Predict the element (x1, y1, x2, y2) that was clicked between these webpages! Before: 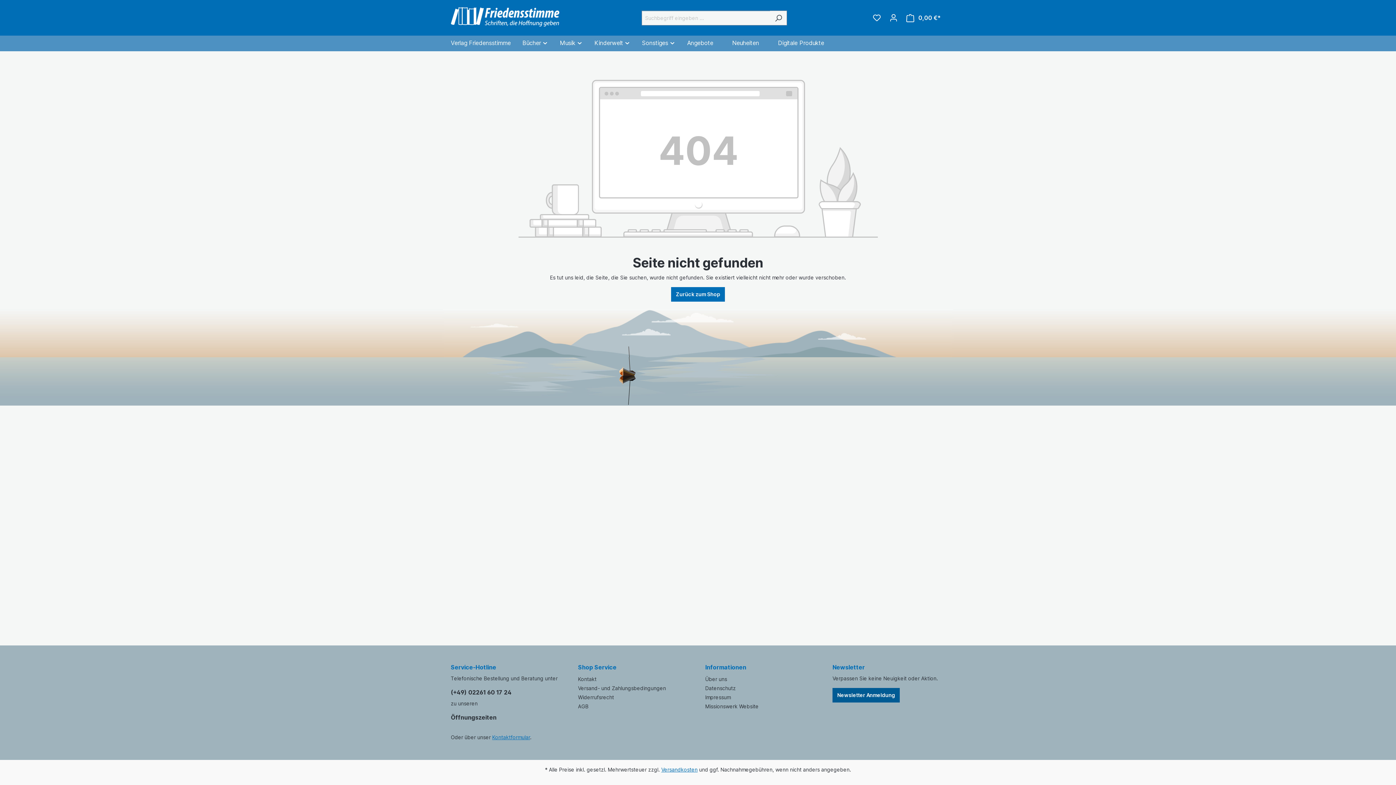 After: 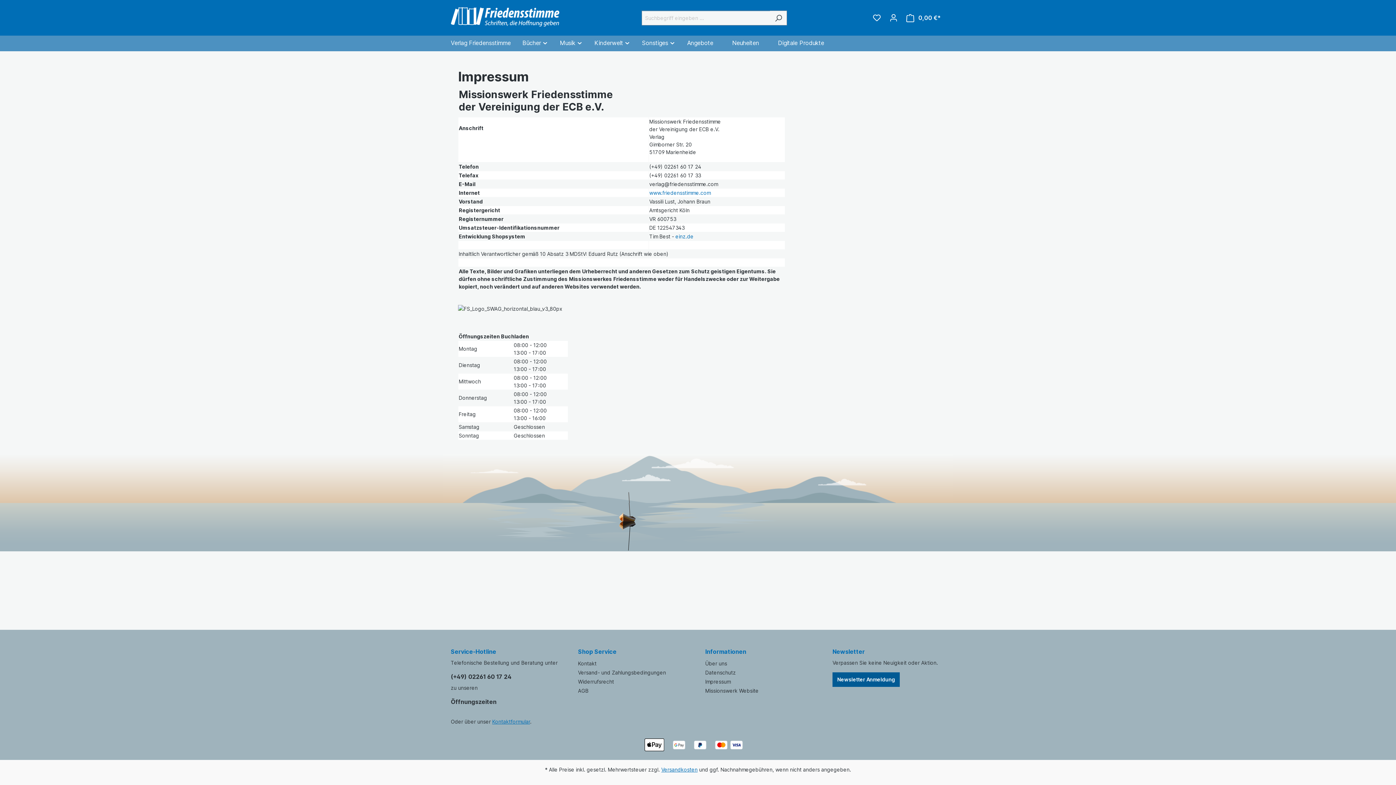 Action: bbox: (705, 694, 730, 700) label: Impressum